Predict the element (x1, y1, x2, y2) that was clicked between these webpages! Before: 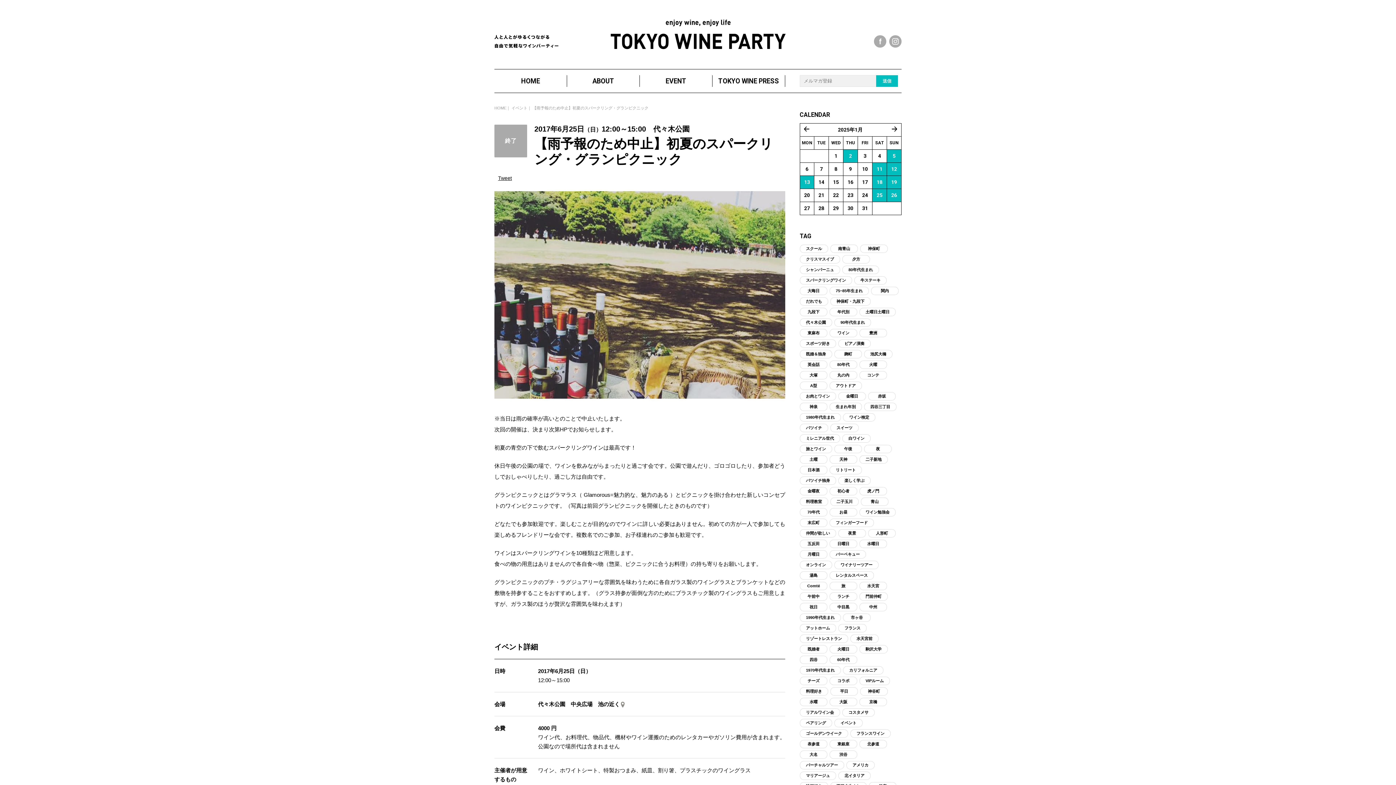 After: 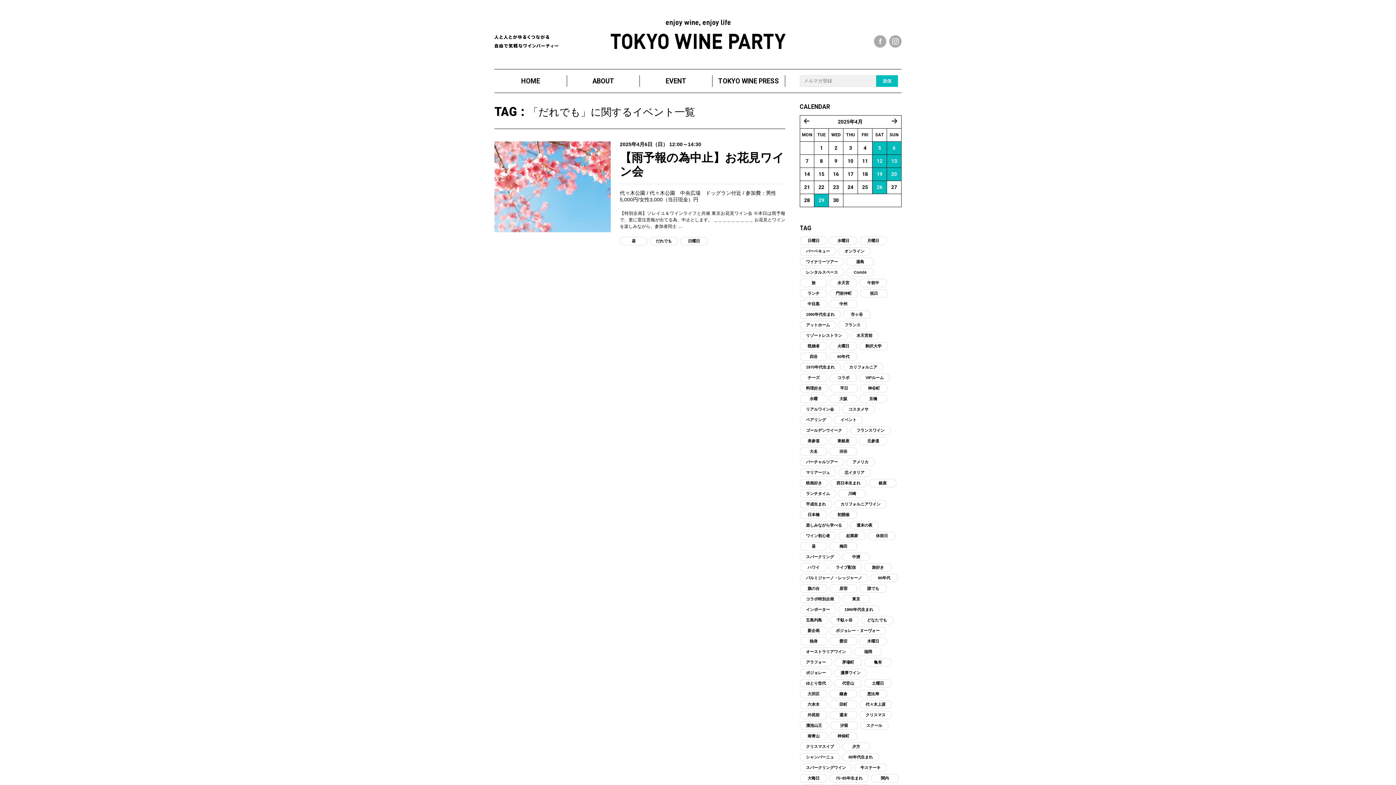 Action: label: だれでも bbox: (800, 297, 828, 305)